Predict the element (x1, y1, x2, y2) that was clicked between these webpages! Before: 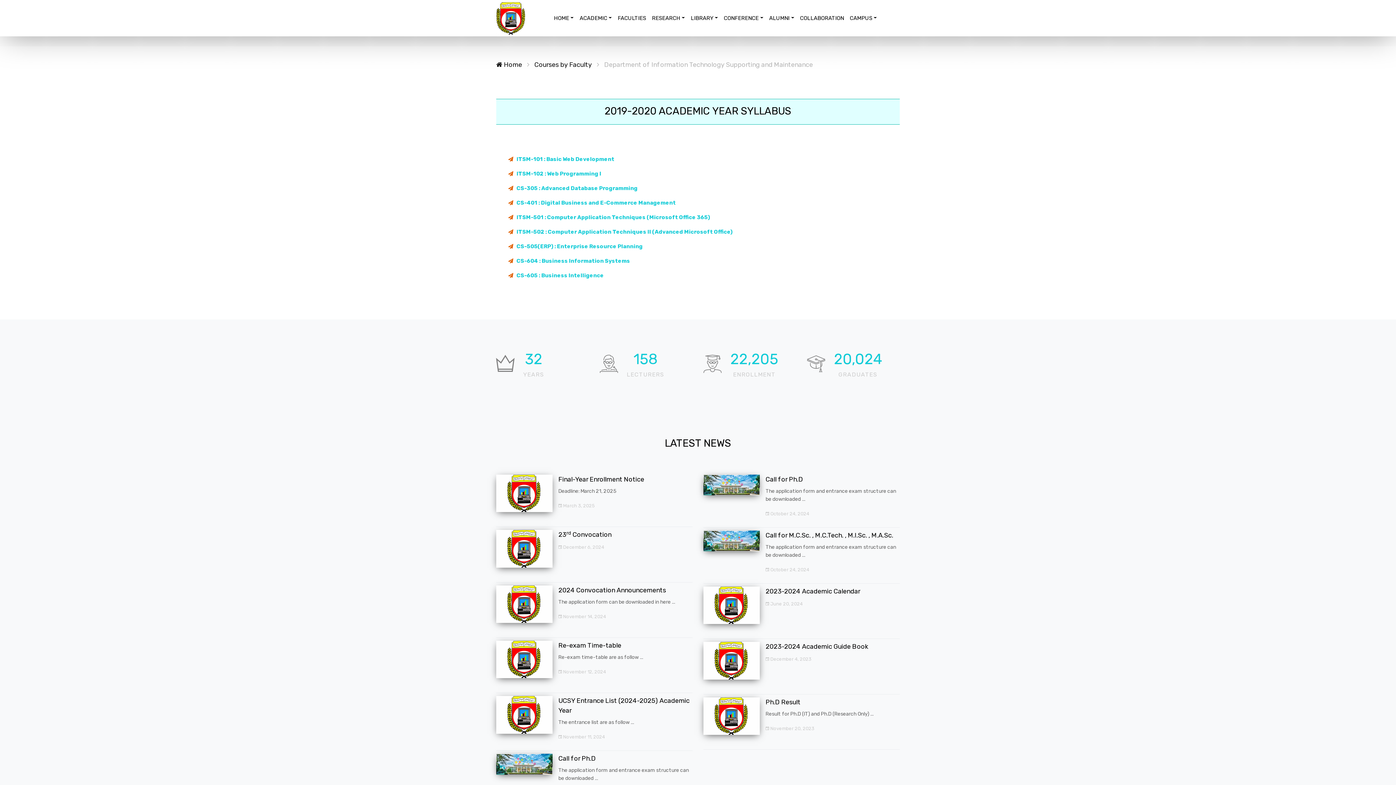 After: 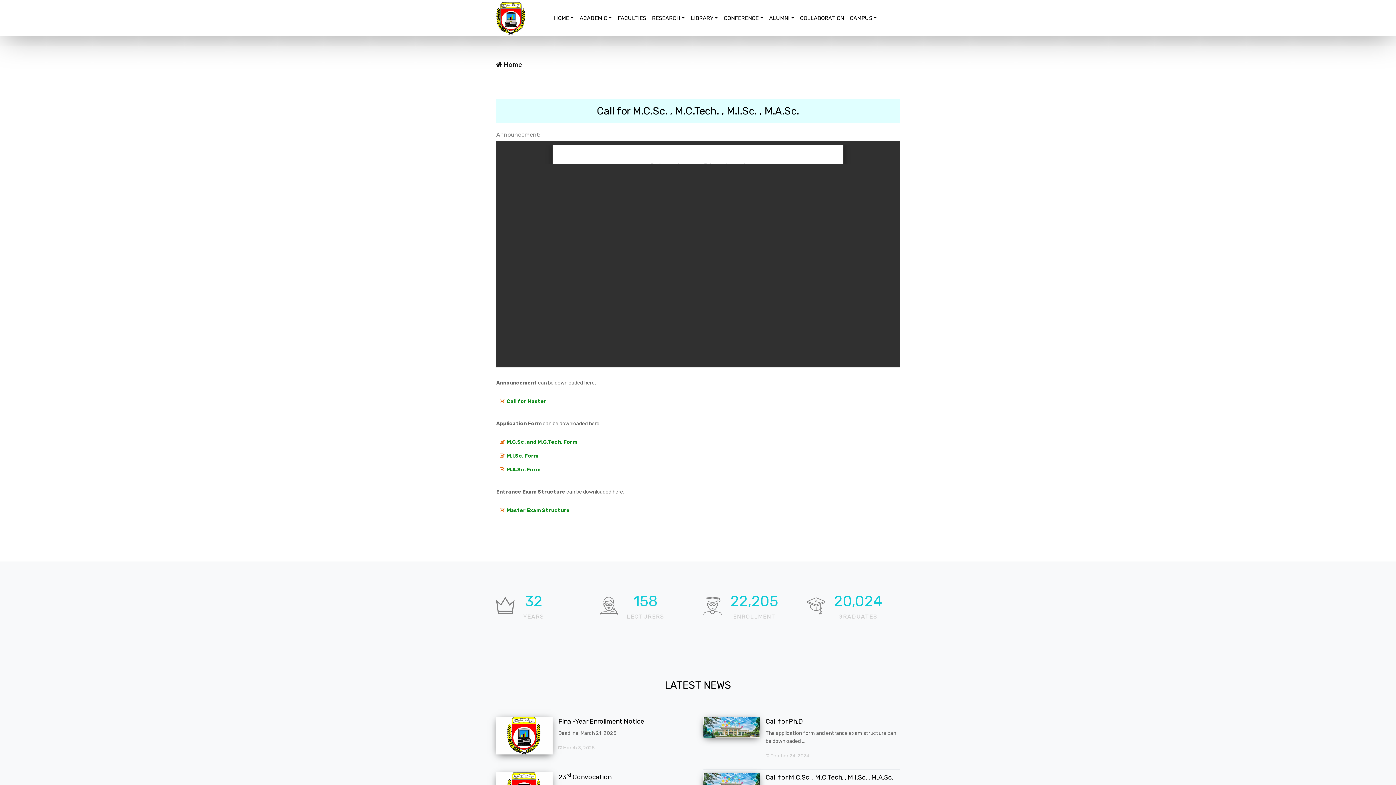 Action: bbox: (703, 537, 760, 544)